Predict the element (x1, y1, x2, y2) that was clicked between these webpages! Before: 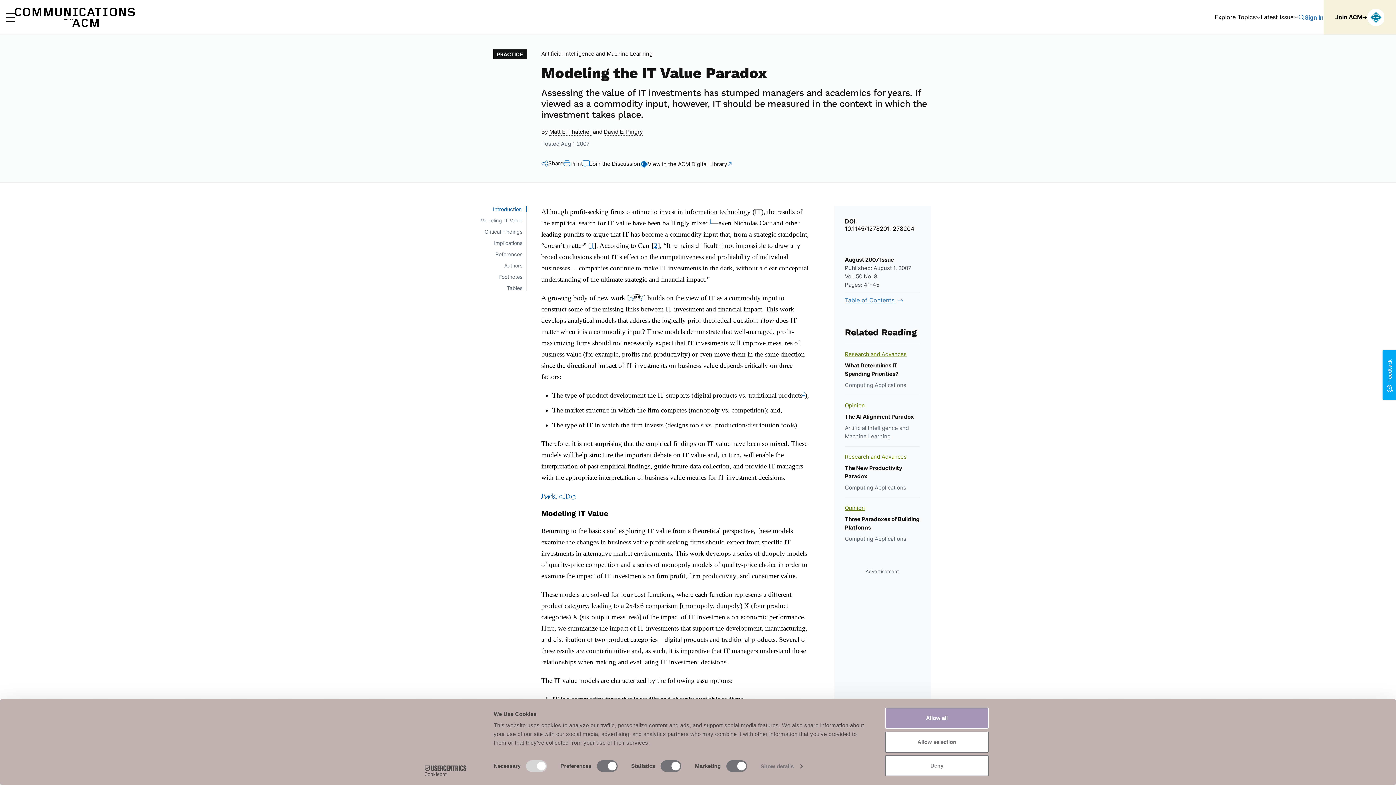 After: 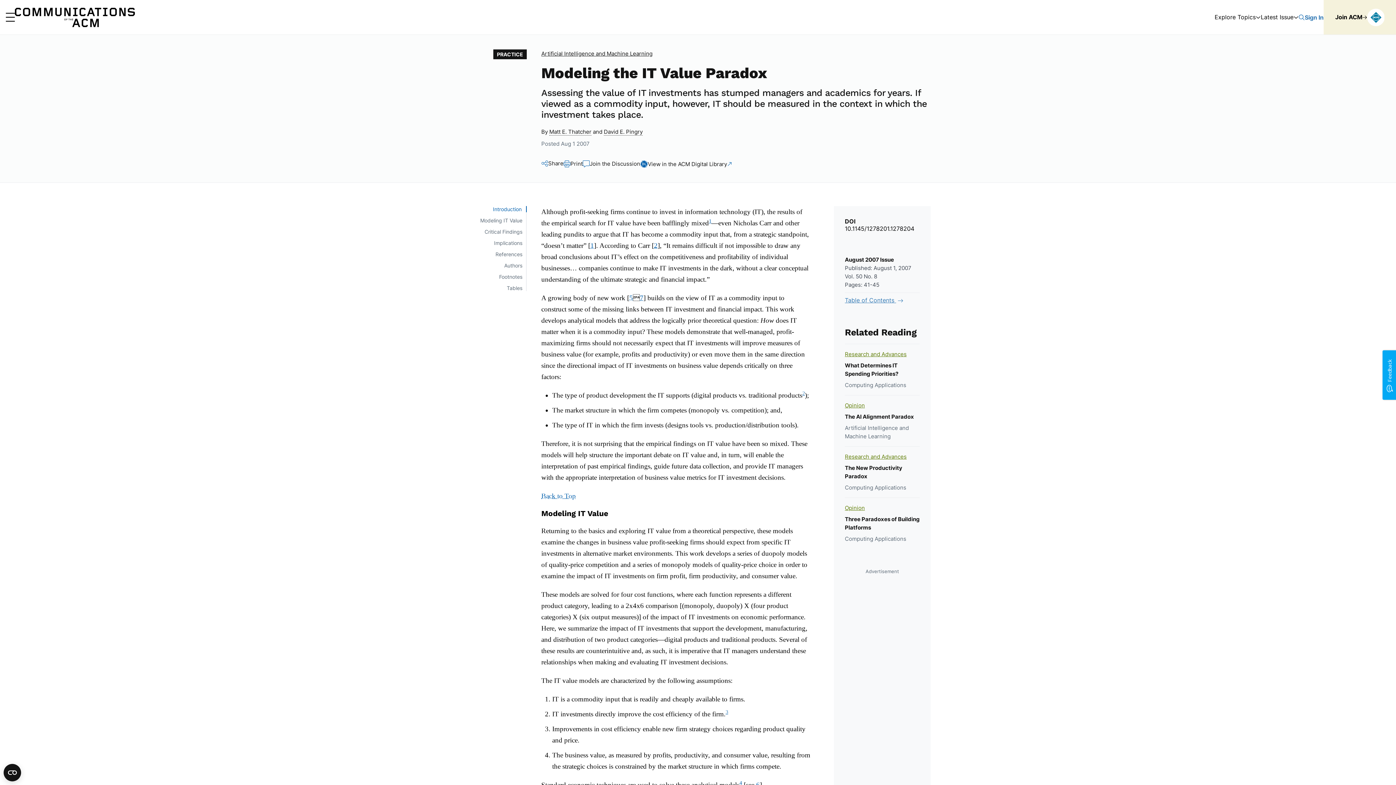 Action: bbox: (885, 708, 989, 729) label: Allow all